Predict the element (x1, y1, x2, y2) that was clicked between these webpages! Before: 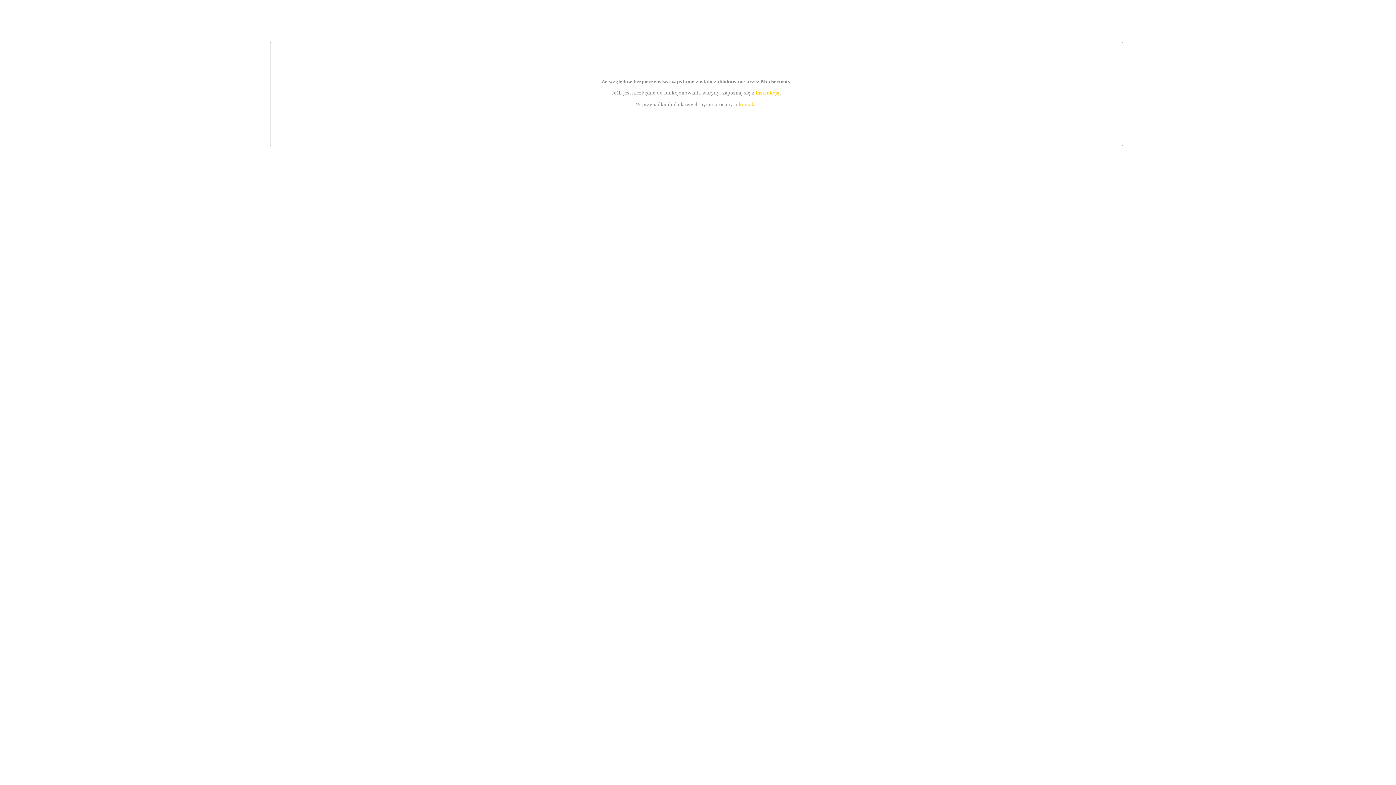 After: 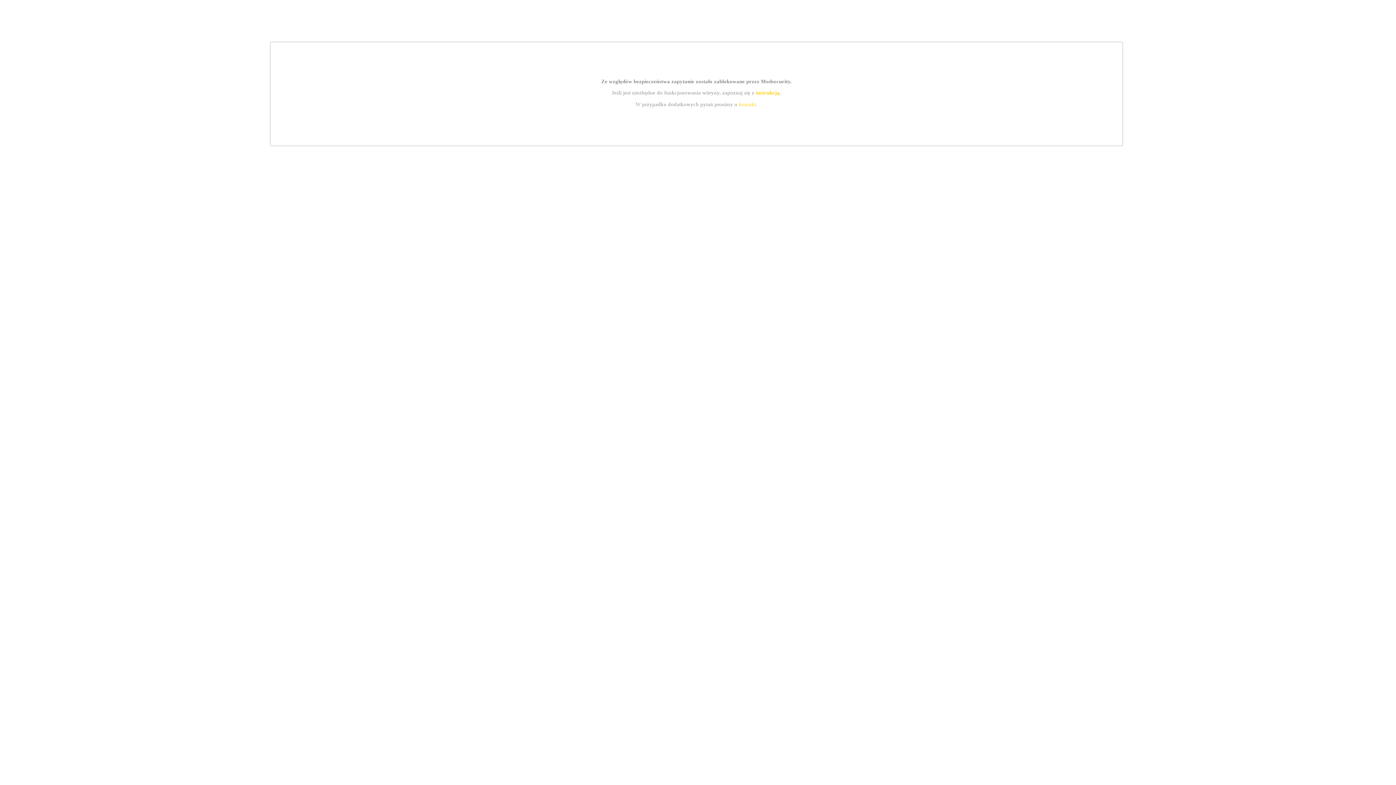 Action: label: kontakt bbox: (739, 101, 756, 107)